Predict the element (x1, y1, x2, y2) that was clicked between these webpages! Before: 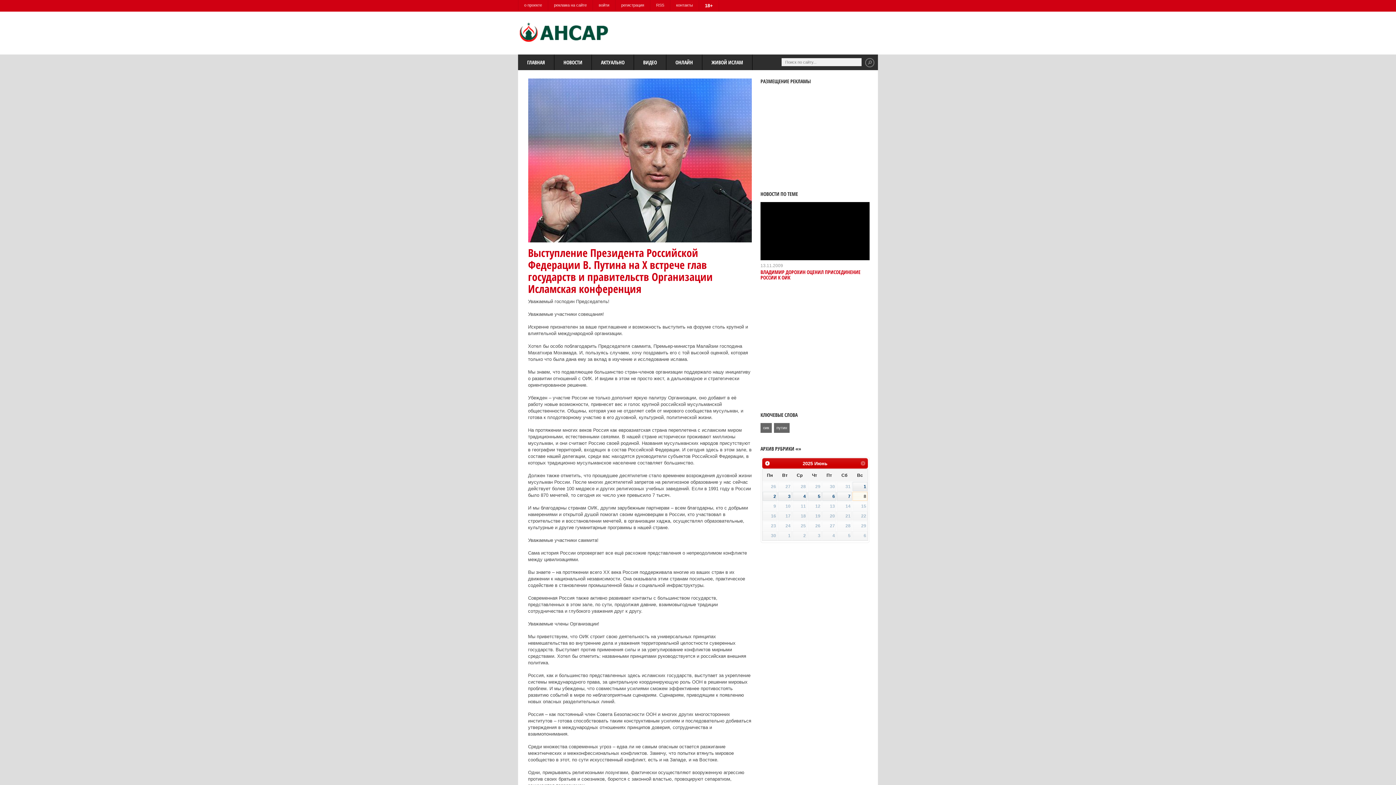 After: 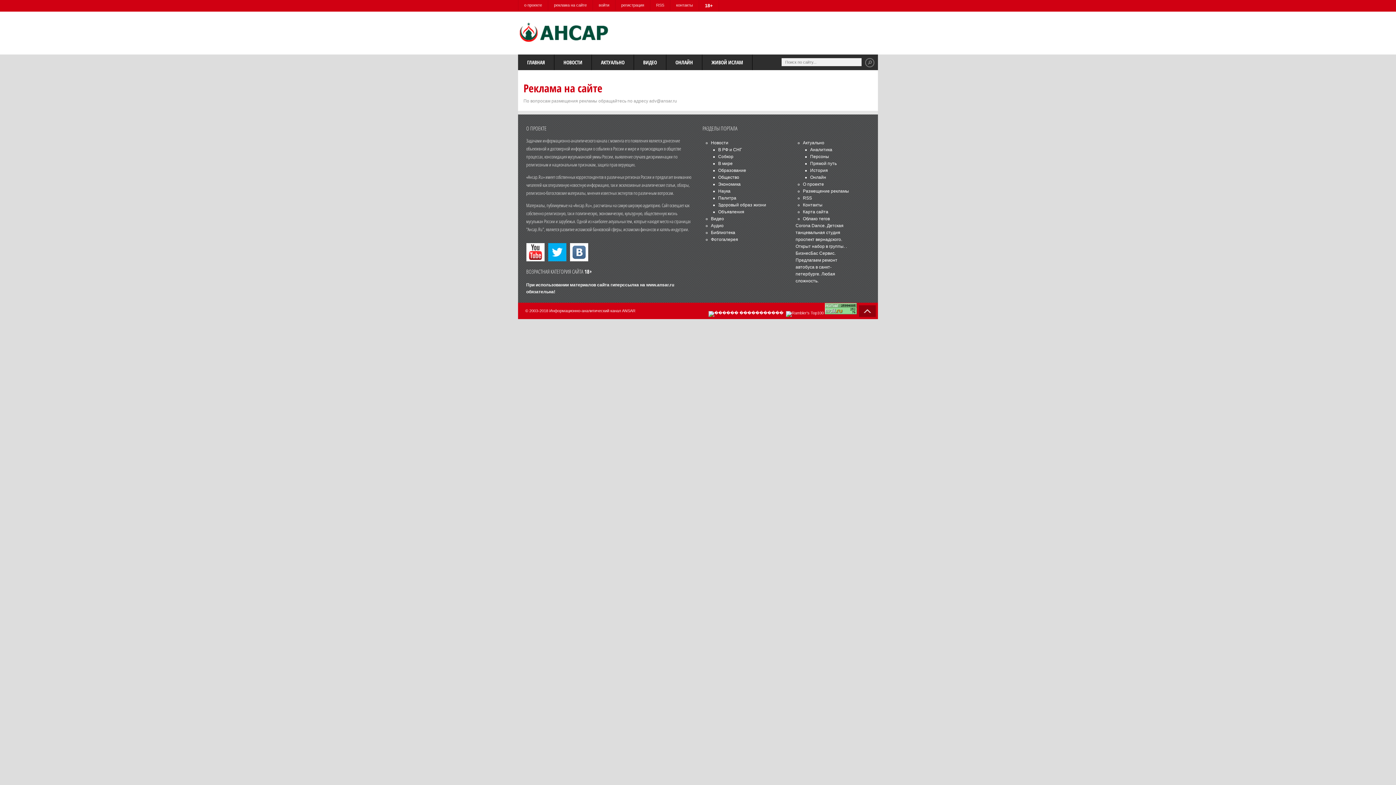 Action: label: РАЗМЕЩЕНИЕ РЕКЛАМЫ bbox: (760, 78, 869, 83)